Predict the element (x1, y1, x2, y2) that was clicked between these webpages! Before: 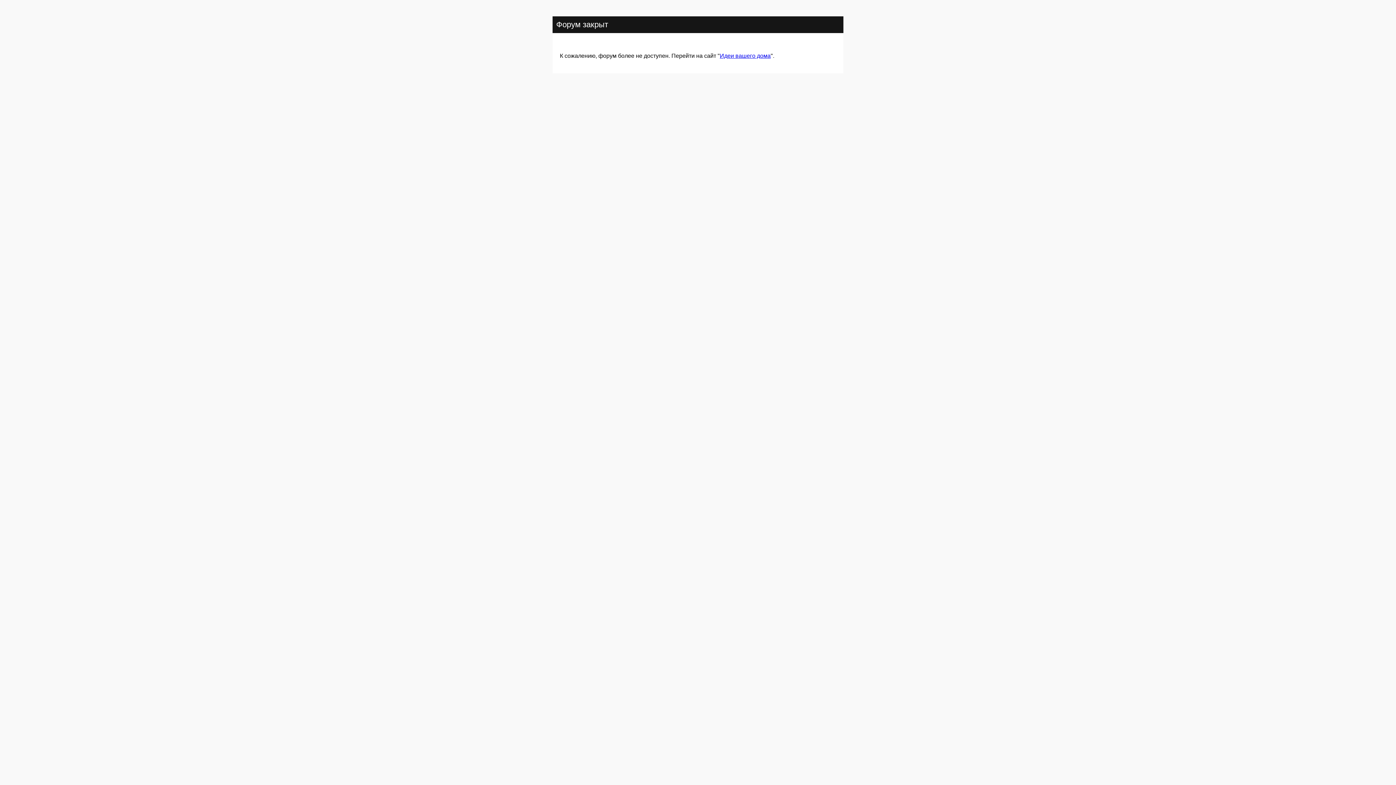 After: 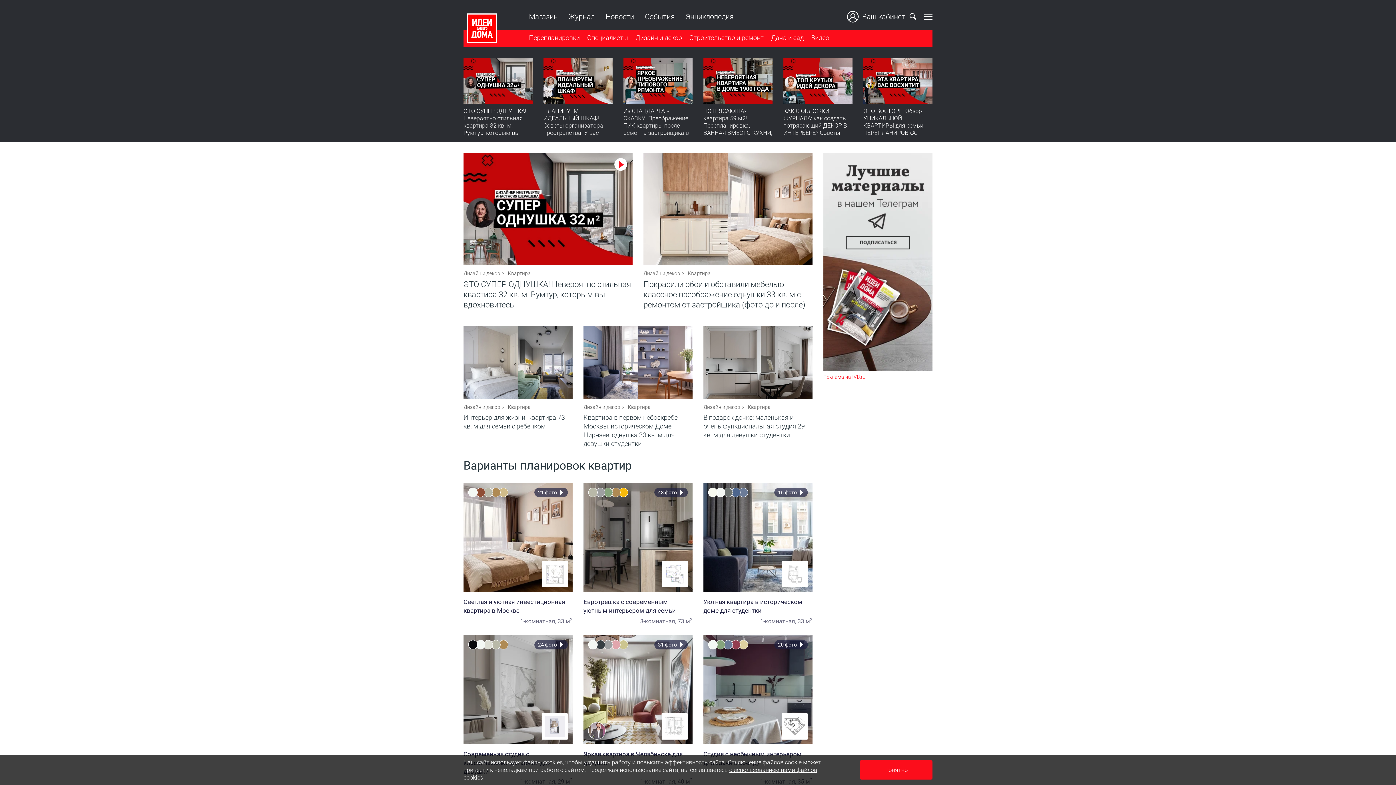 Action: bbox: (720, 52, 770, 59) label: Идеи вашего дома